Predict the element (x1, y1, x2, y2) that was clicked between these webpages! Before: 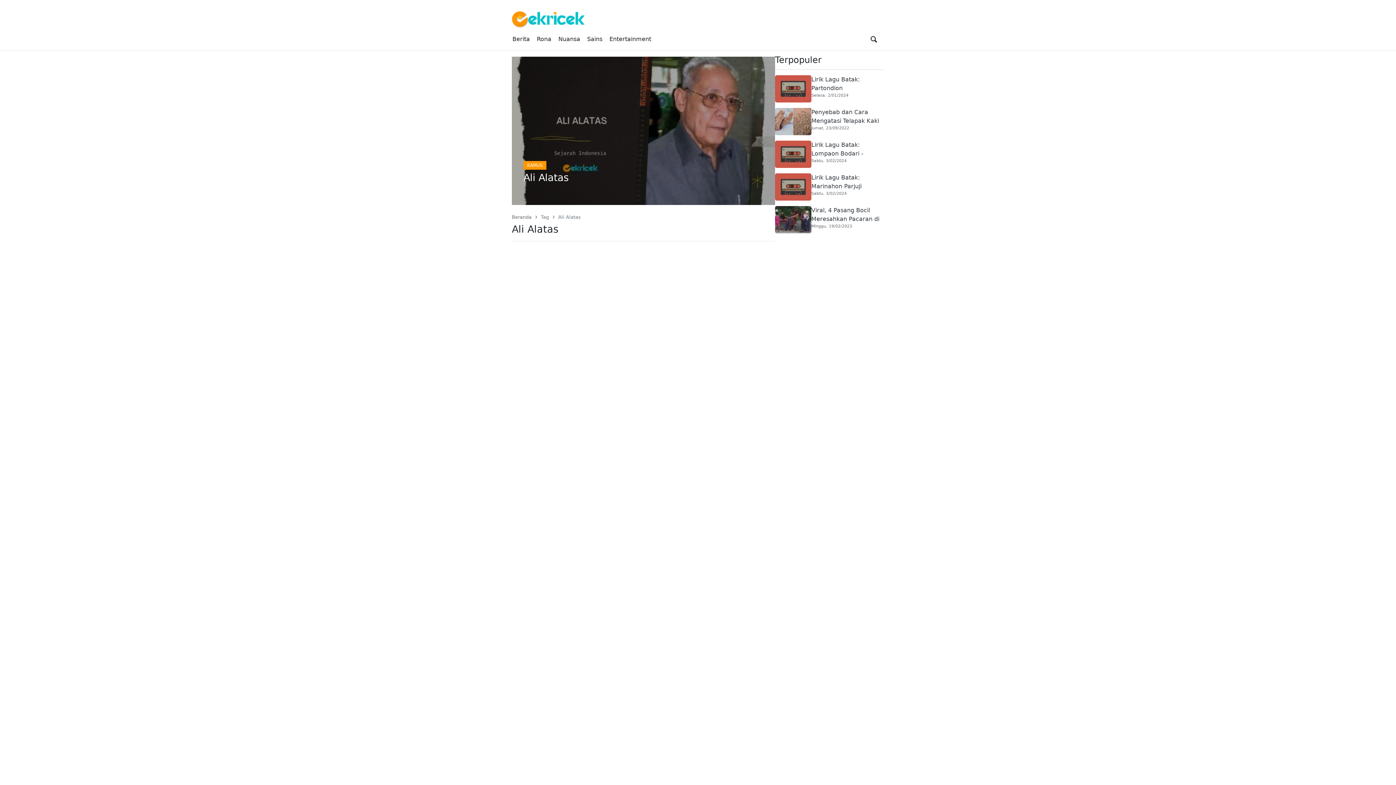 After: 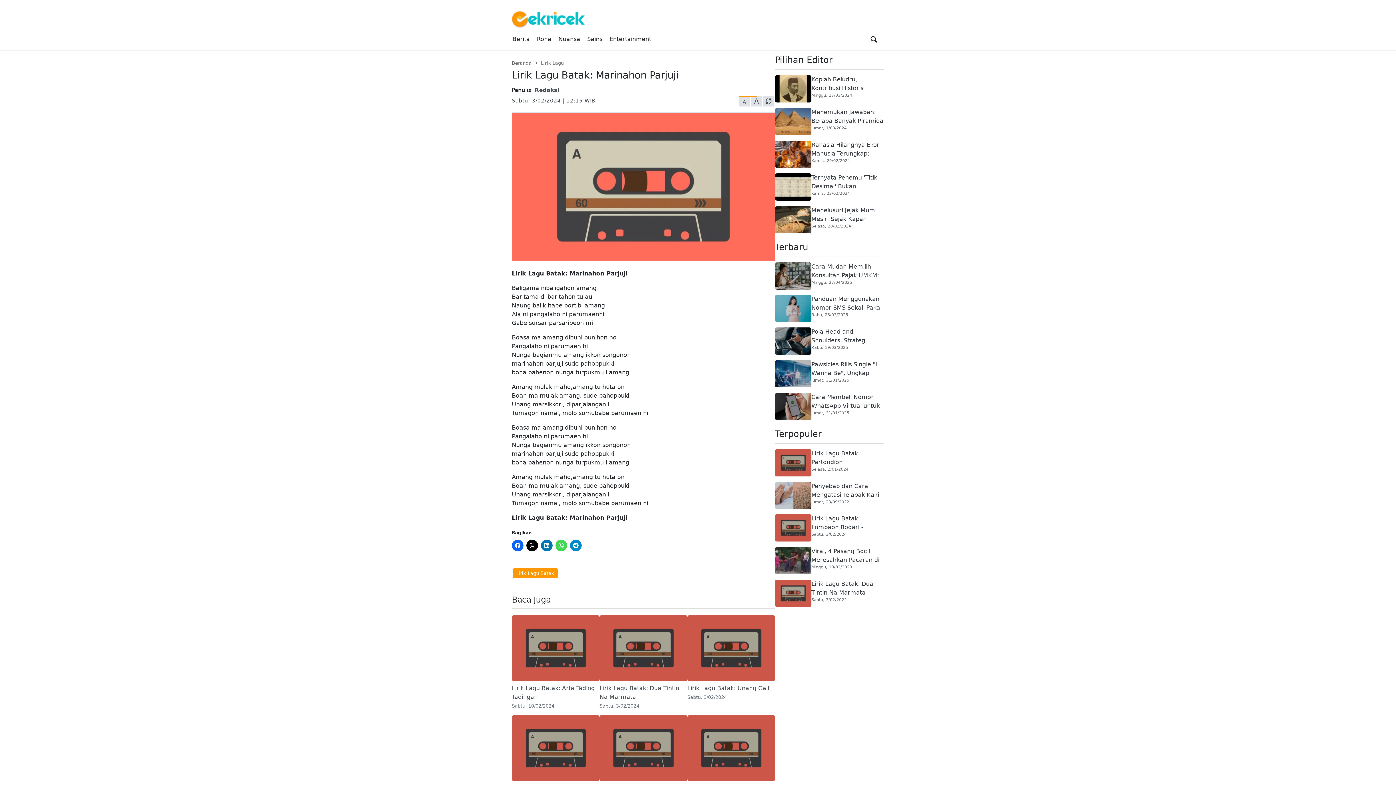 Action: bbox: (775, 173, 811, 200) label: Cuplikan gambar